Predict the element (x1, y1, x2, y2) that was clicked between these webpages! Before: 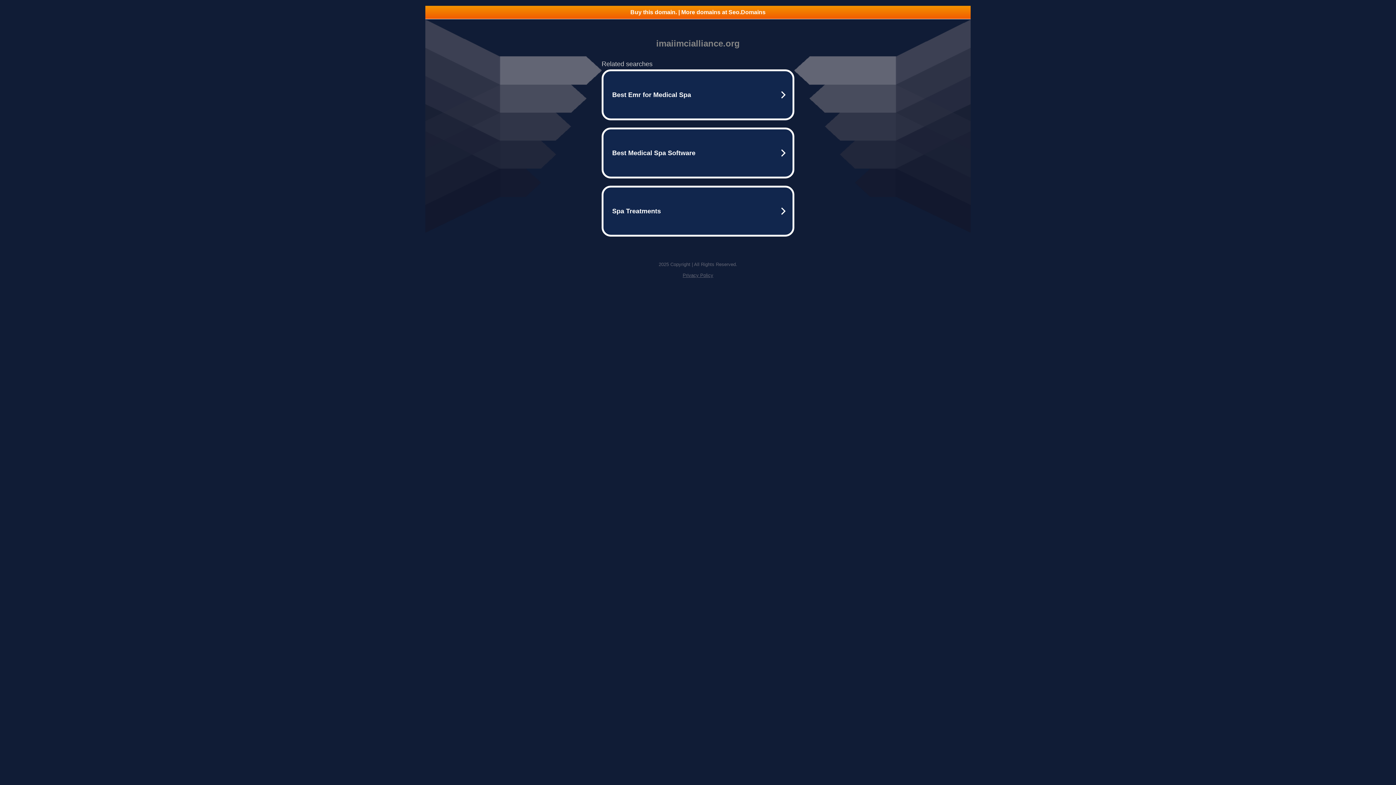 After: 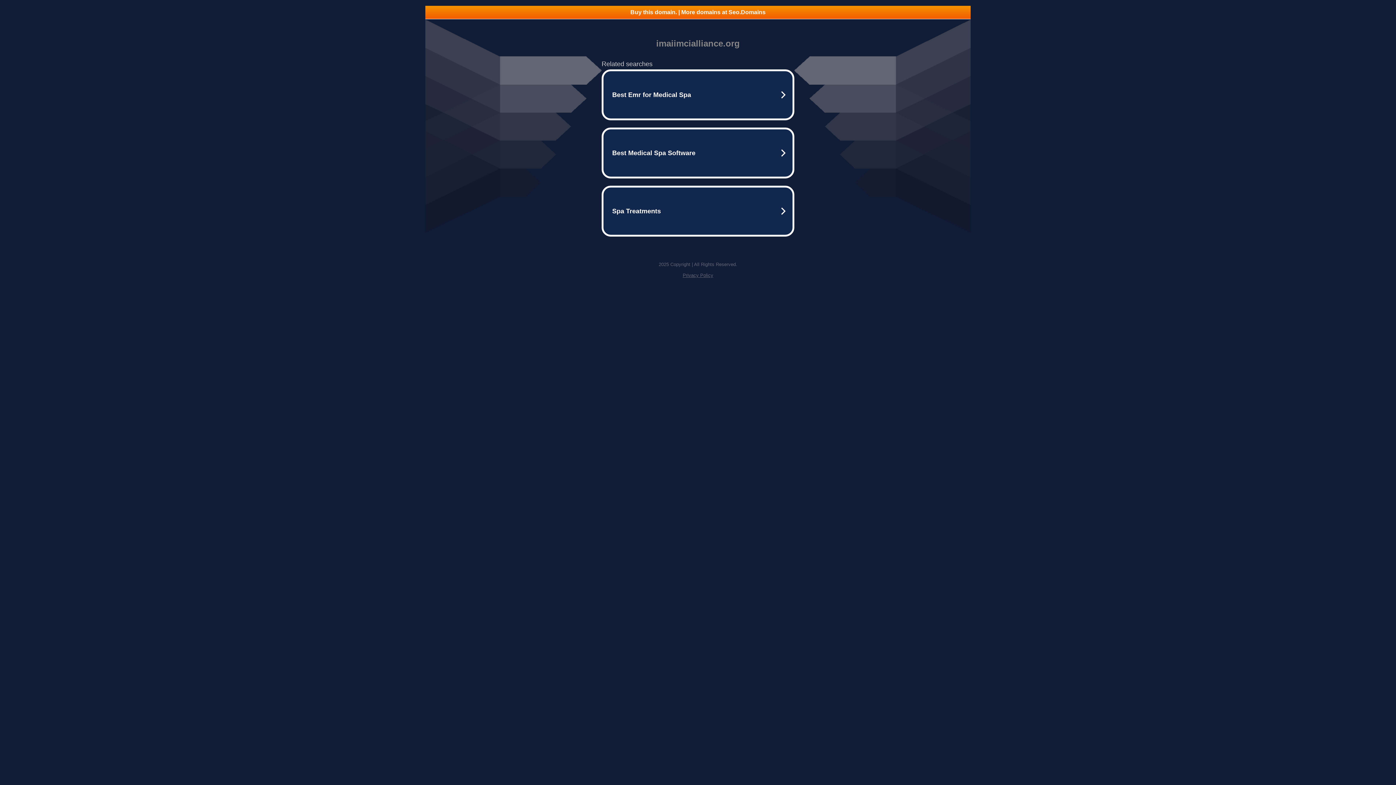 Action: label: Privacy Policy bbox: (682, 272, 713, 278)